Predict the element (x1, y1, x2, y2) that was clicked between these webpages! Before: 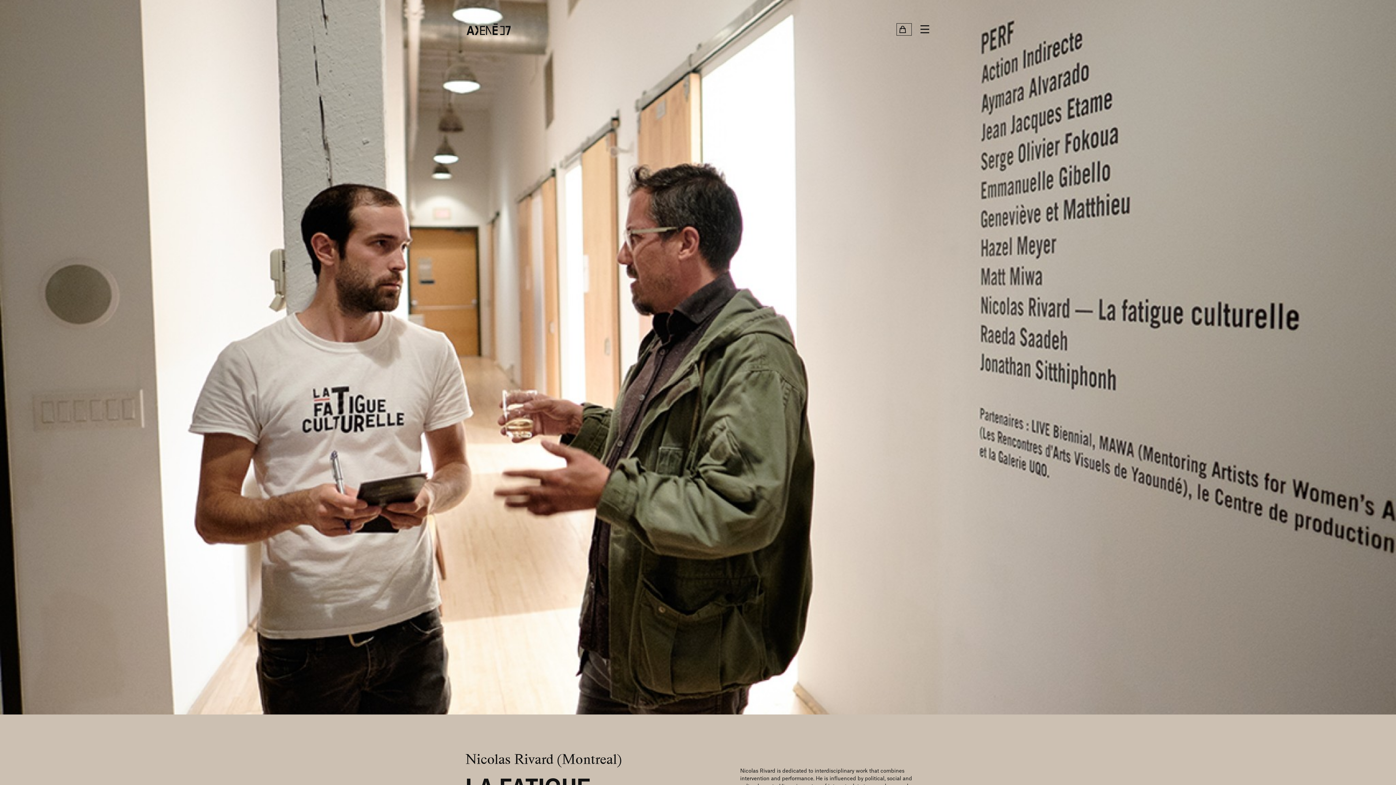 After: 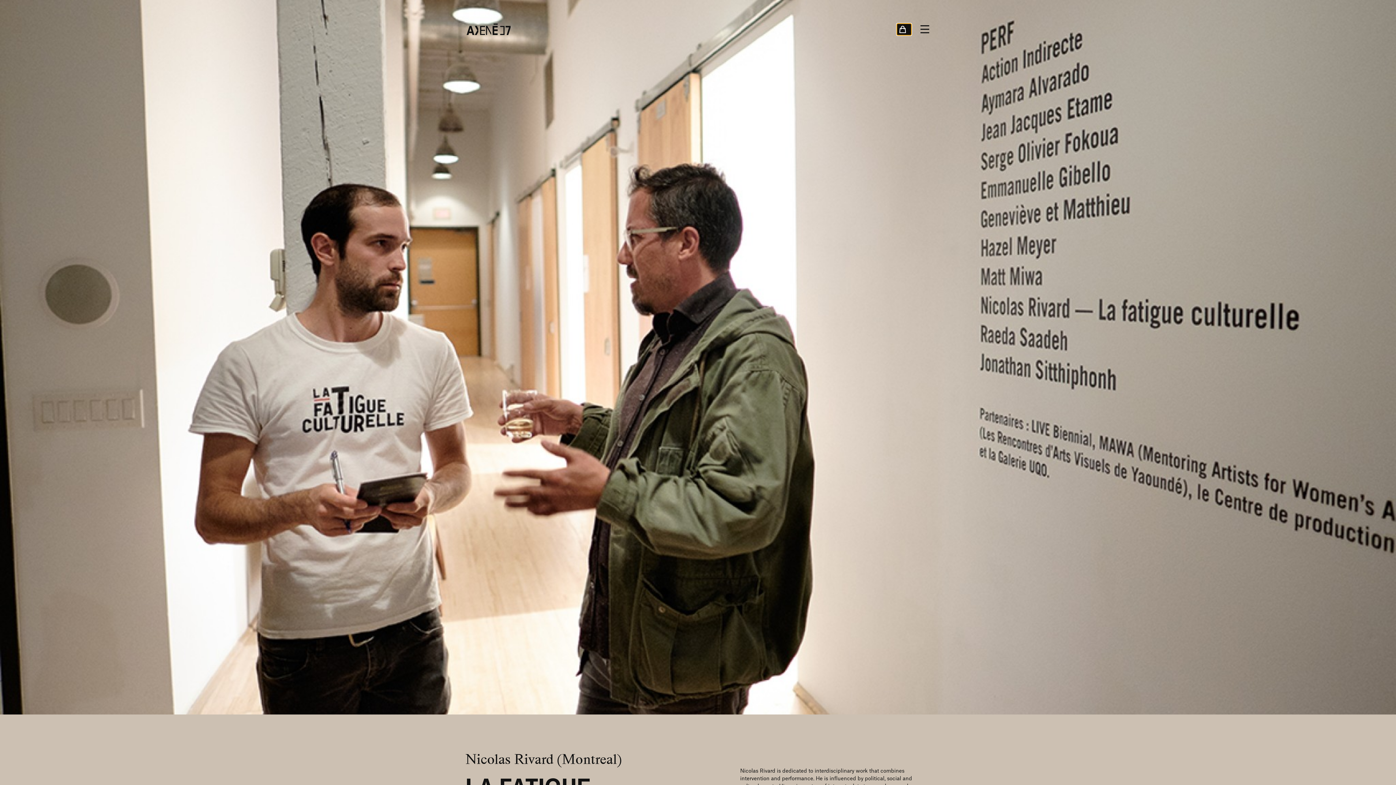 Action: bbox: (896, 23, 912, 35)